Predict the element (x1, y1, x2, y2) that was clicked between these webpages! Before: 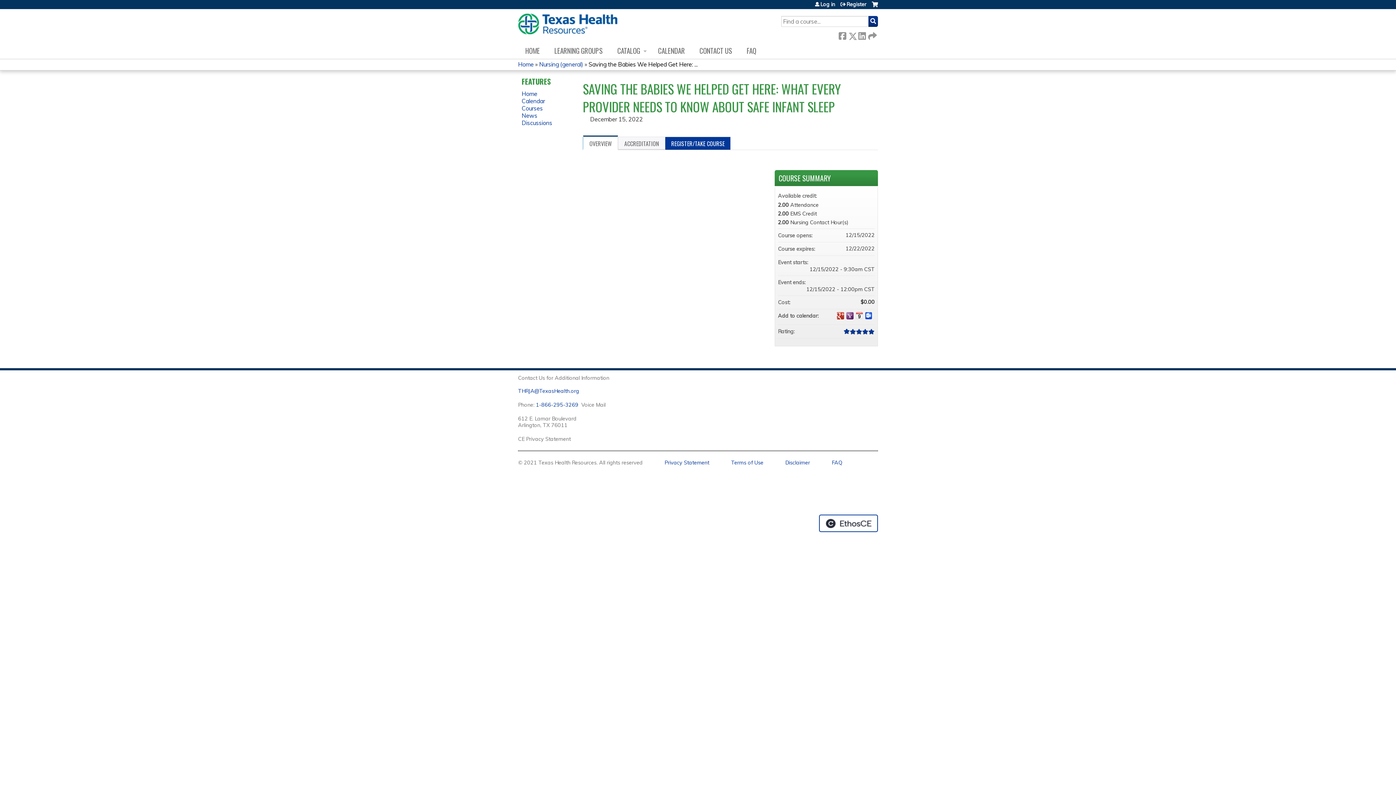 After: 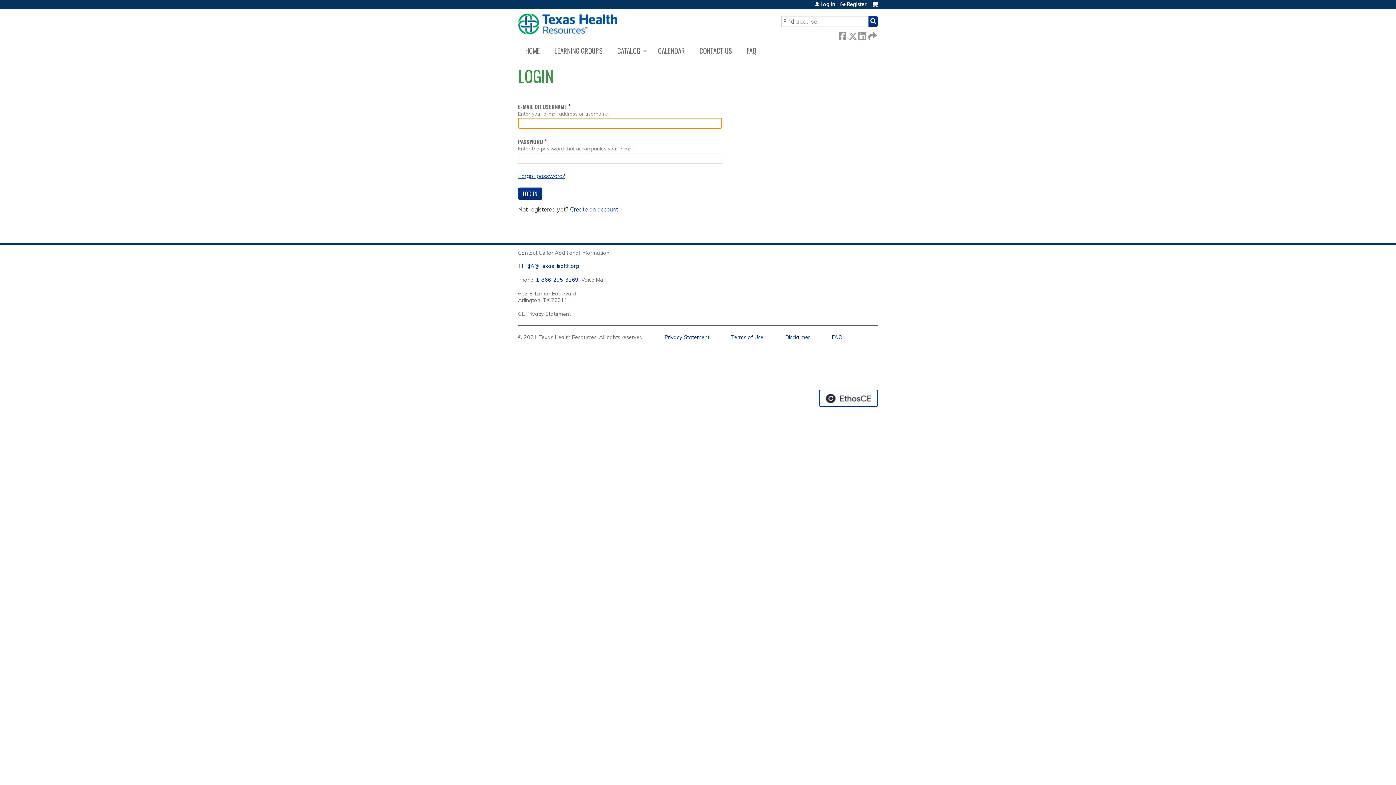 Action: label: Cart bbox: (872, 1, 878, 12)